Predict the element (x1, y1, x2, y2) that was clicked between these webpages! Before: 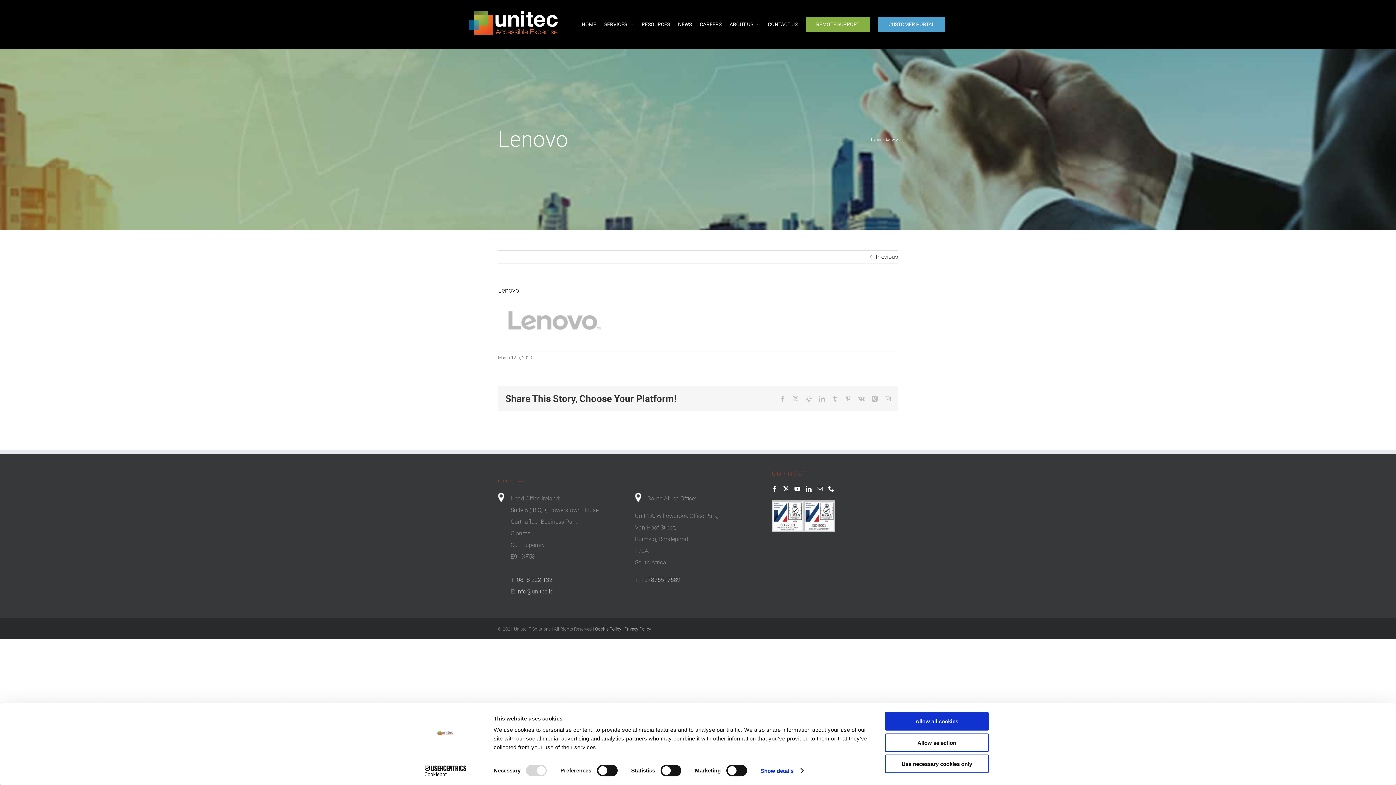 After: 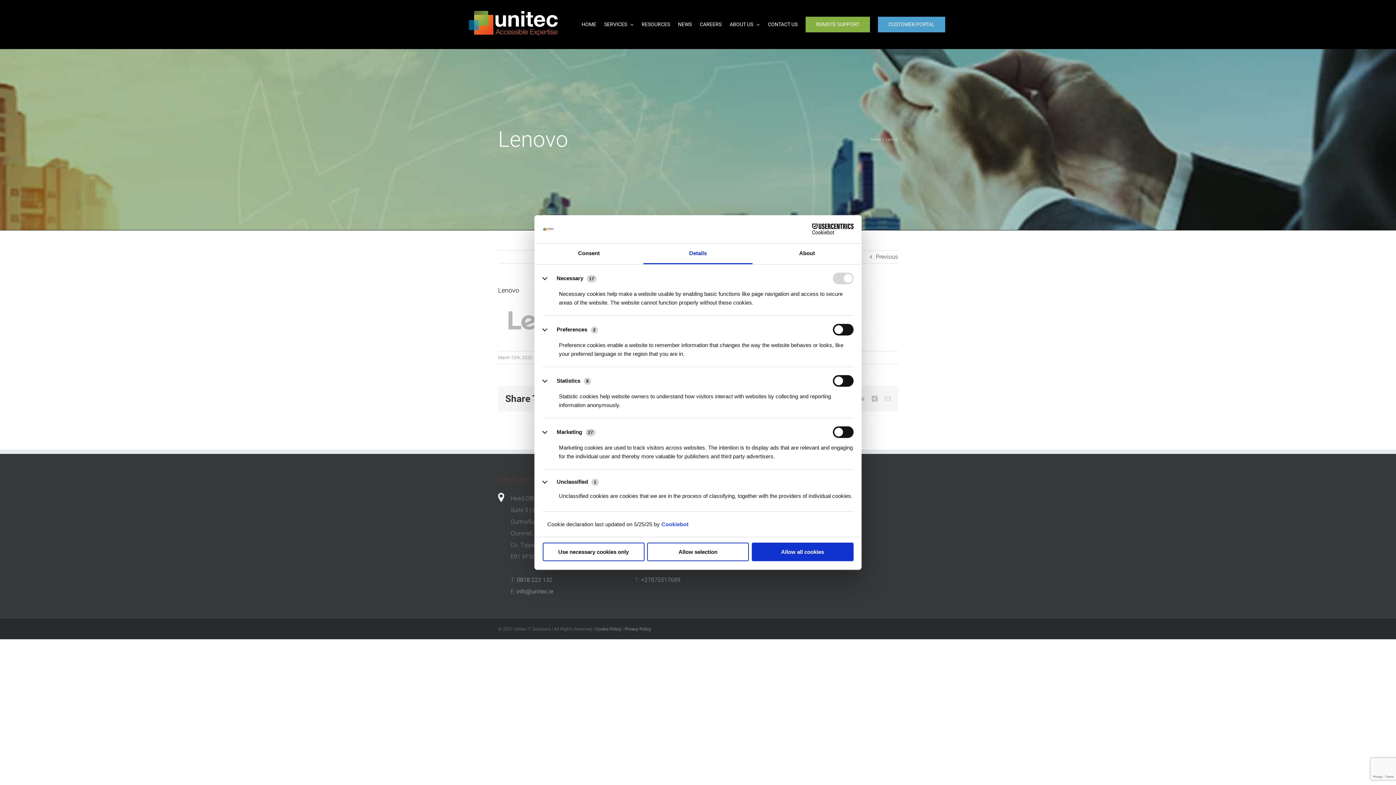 Action: bbox: (760, 765, 803, 776) label: Show details